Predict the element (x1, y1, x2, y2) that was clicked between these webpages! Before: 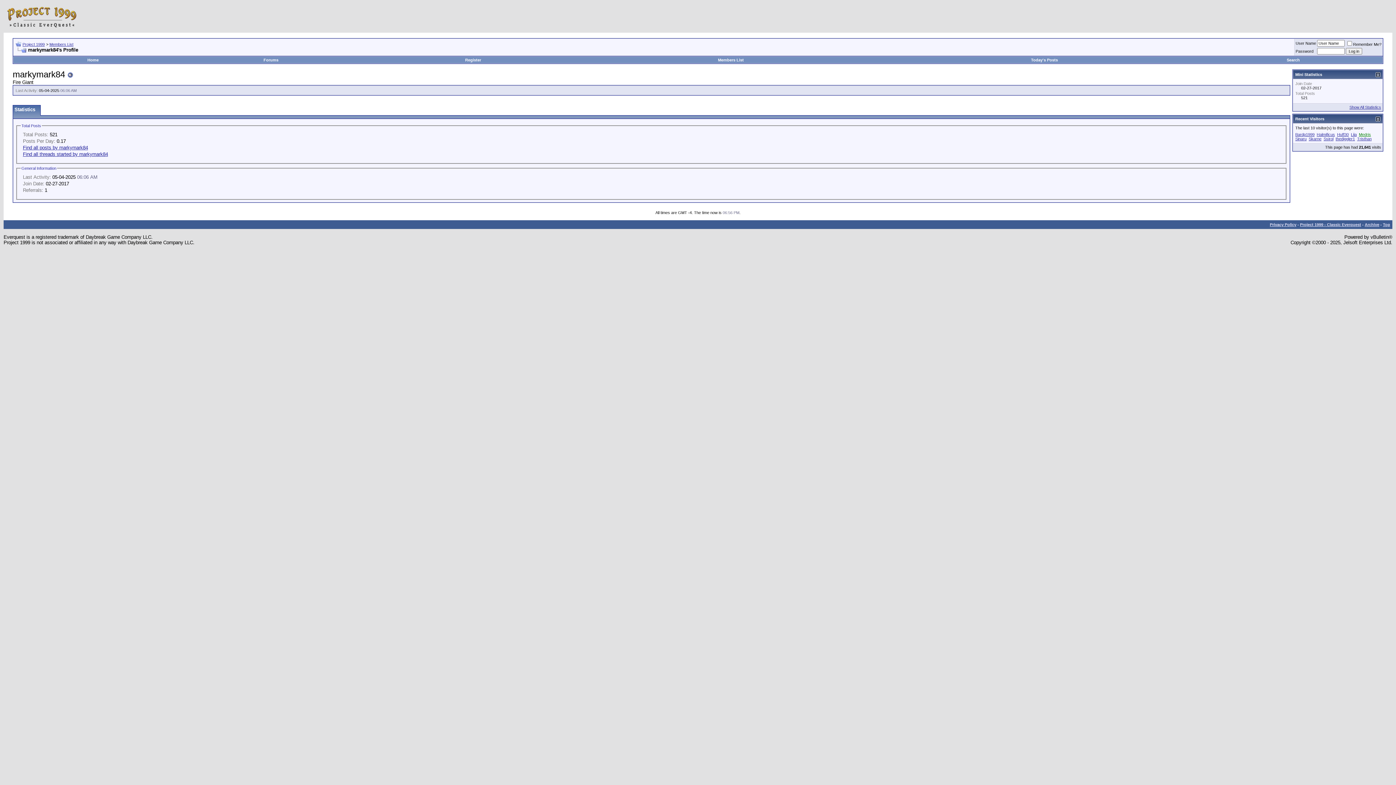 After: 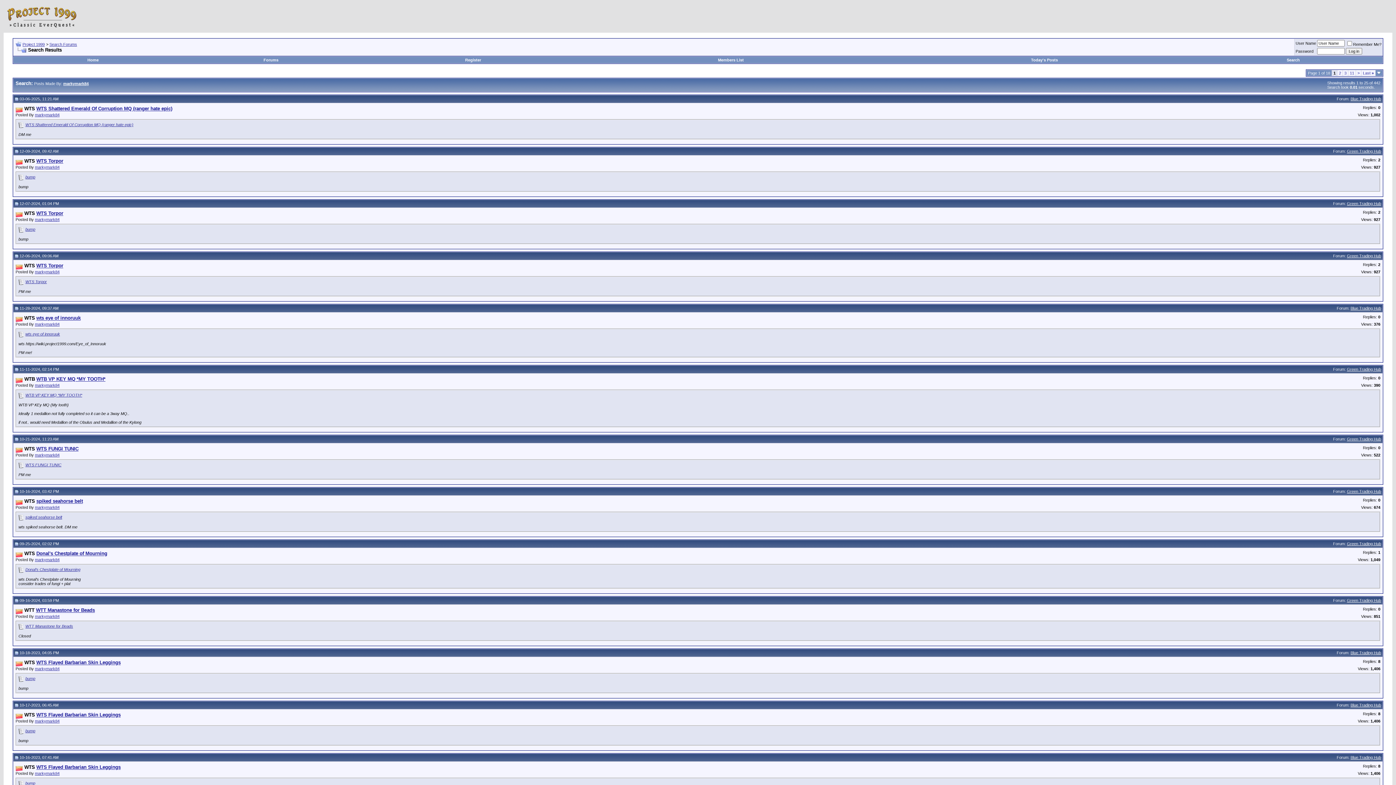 Action: label: Find all posts by markymark84 bbox: (22, 144, 88, 150)